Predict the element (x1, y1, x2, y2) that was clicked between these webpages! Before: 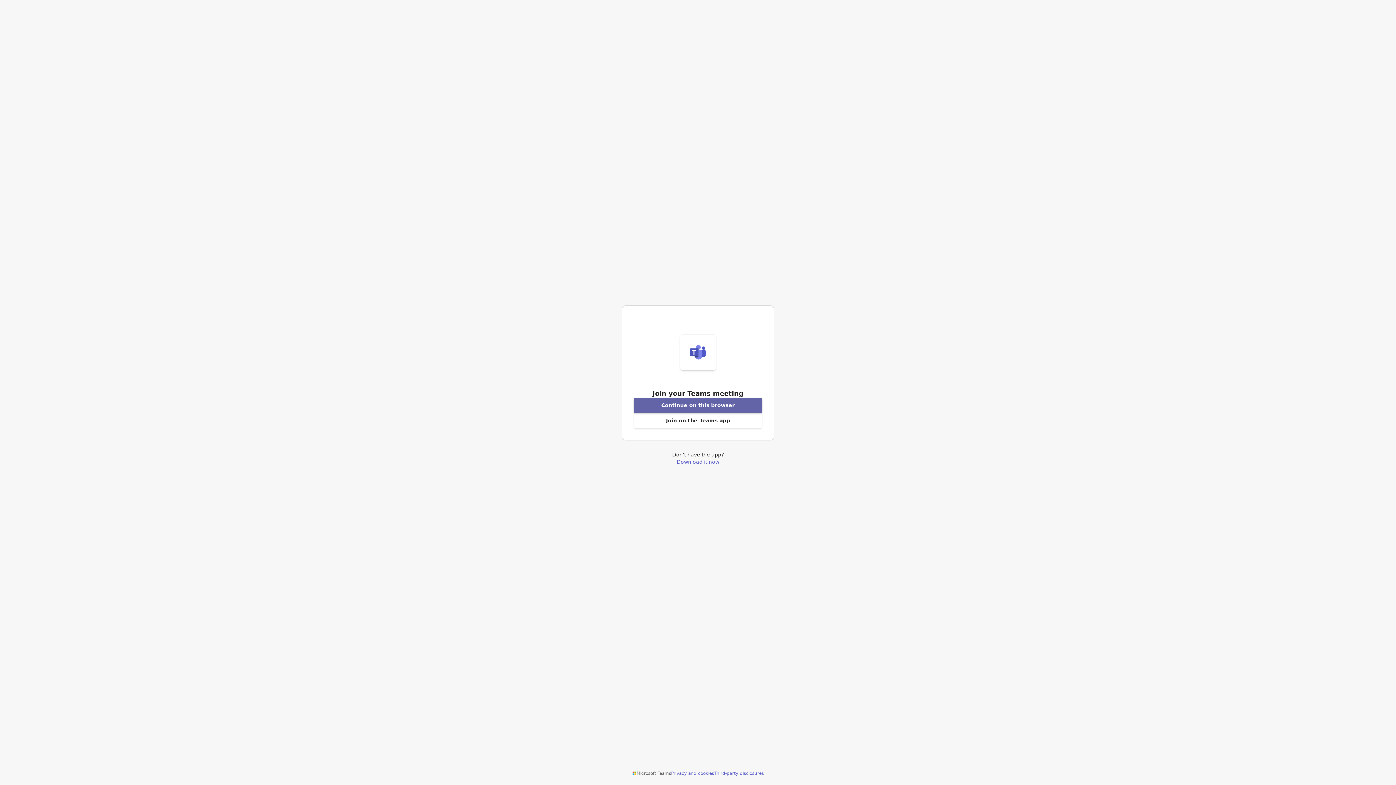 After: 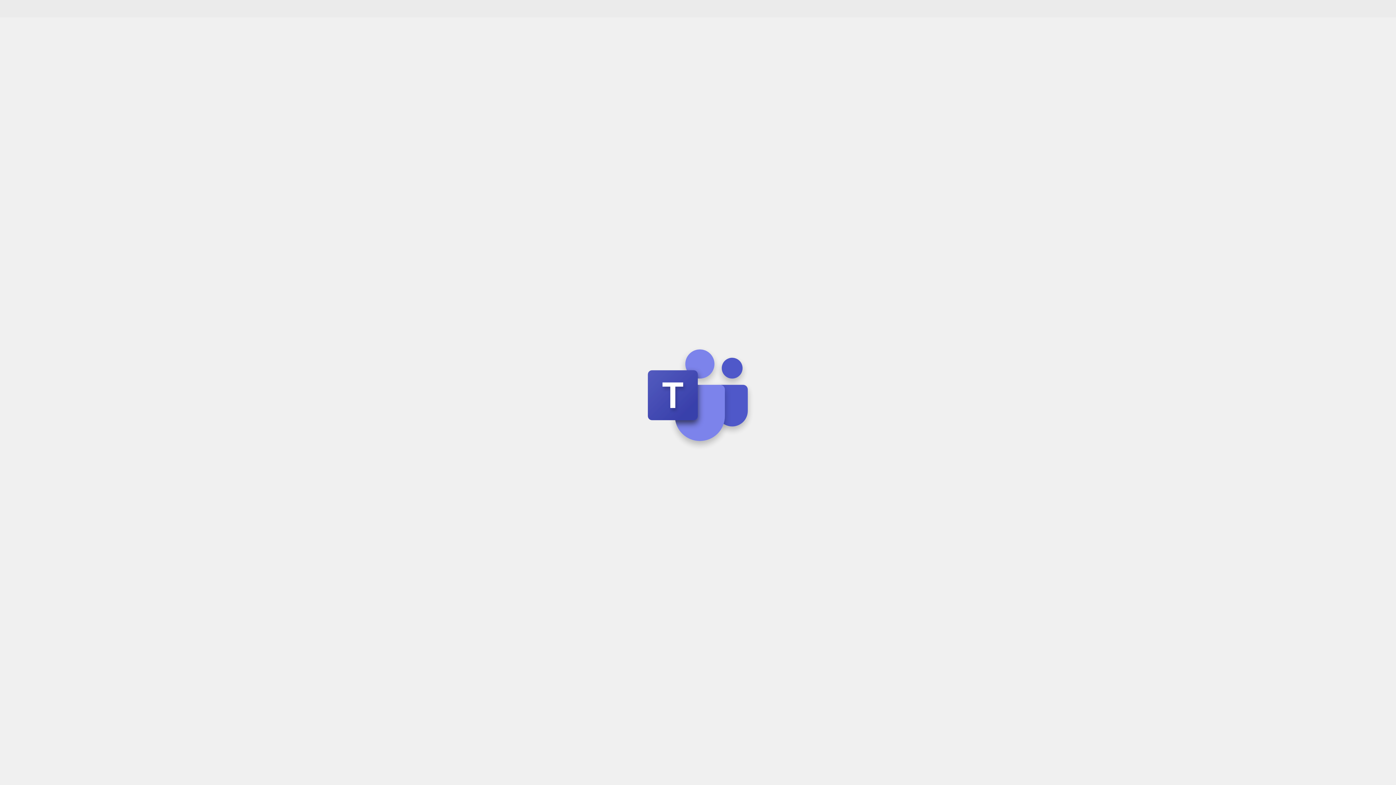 Action: bbox: (633, 398, 762, 413) label: Join meeting from this browser